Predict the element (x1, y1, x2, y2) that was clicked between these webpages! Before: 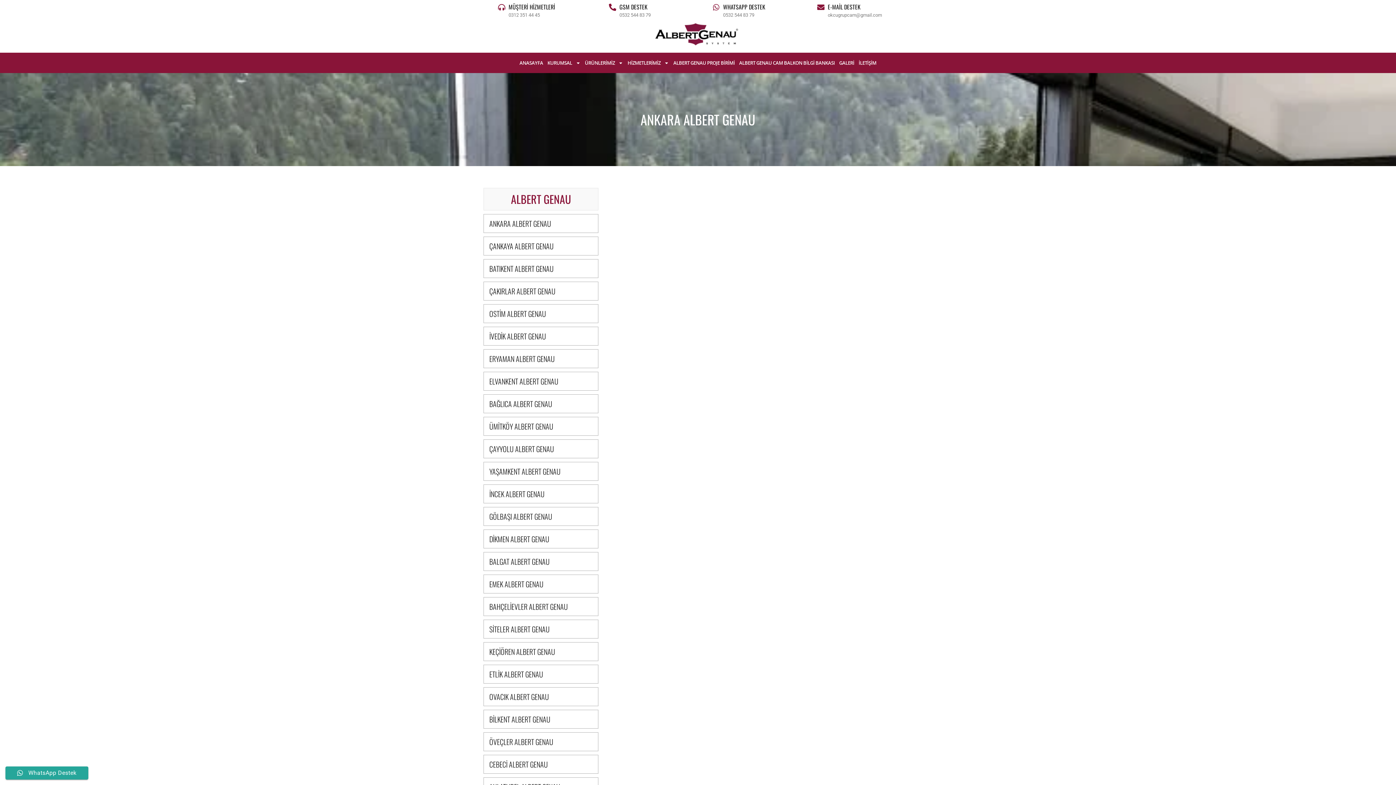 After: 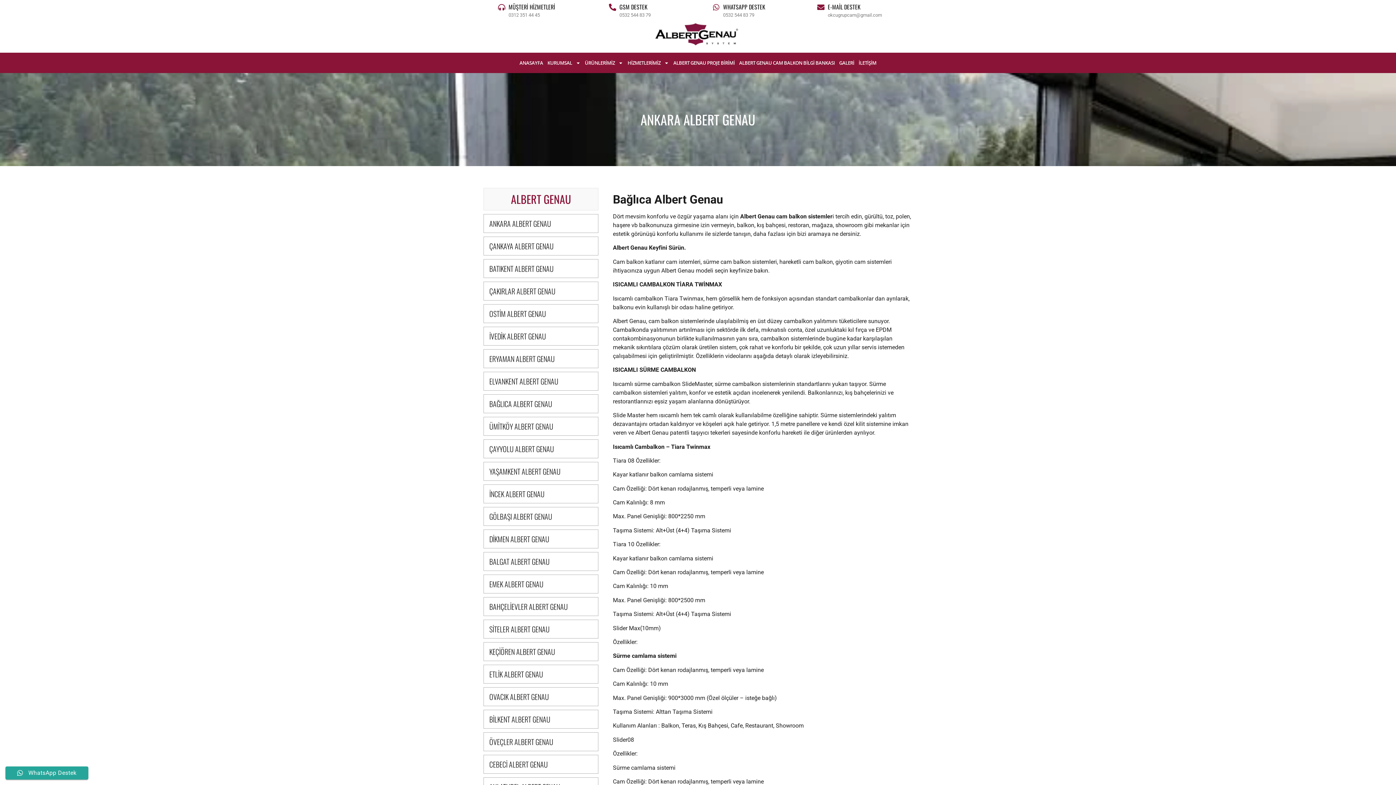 Action: label: BAĞLICA ALBERT GENAU bbox: (489, 398, 552, 409)